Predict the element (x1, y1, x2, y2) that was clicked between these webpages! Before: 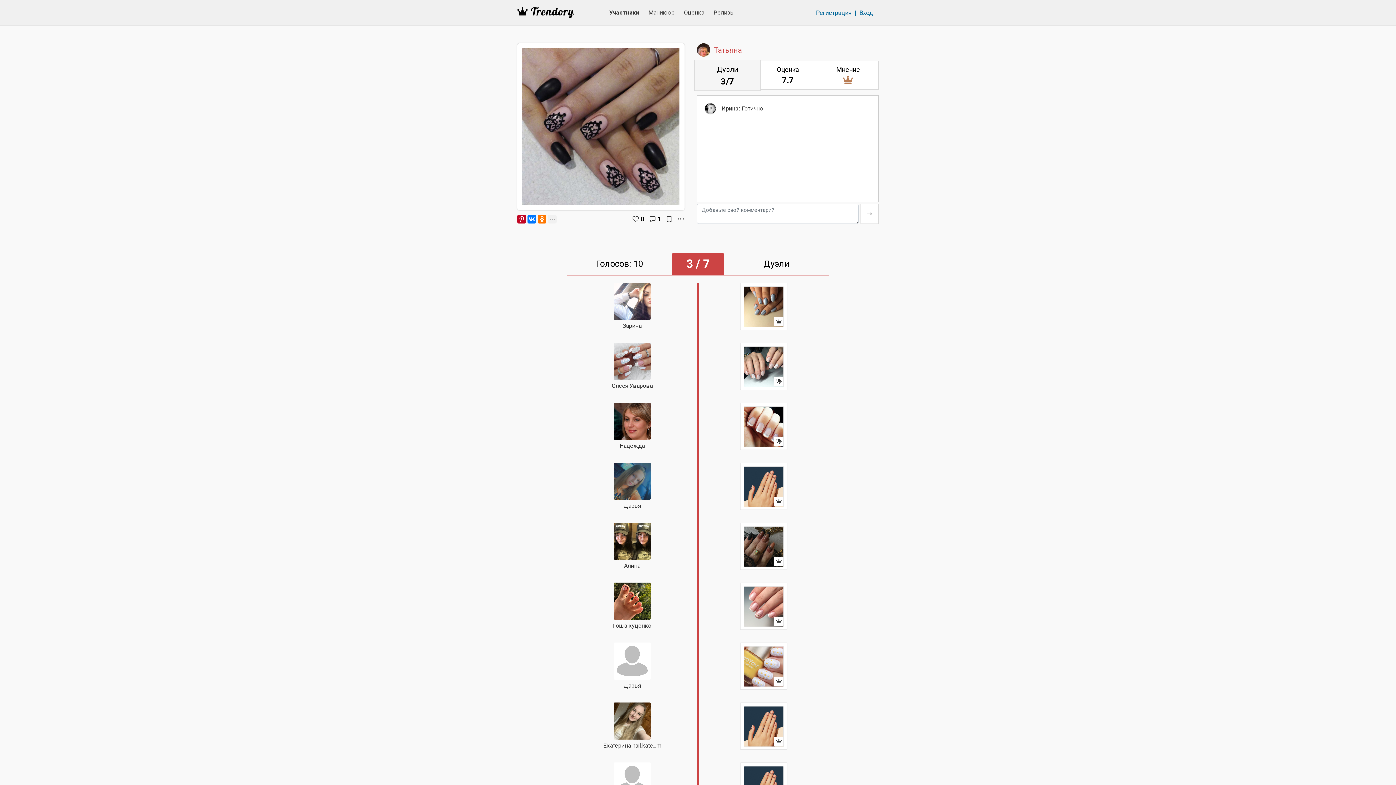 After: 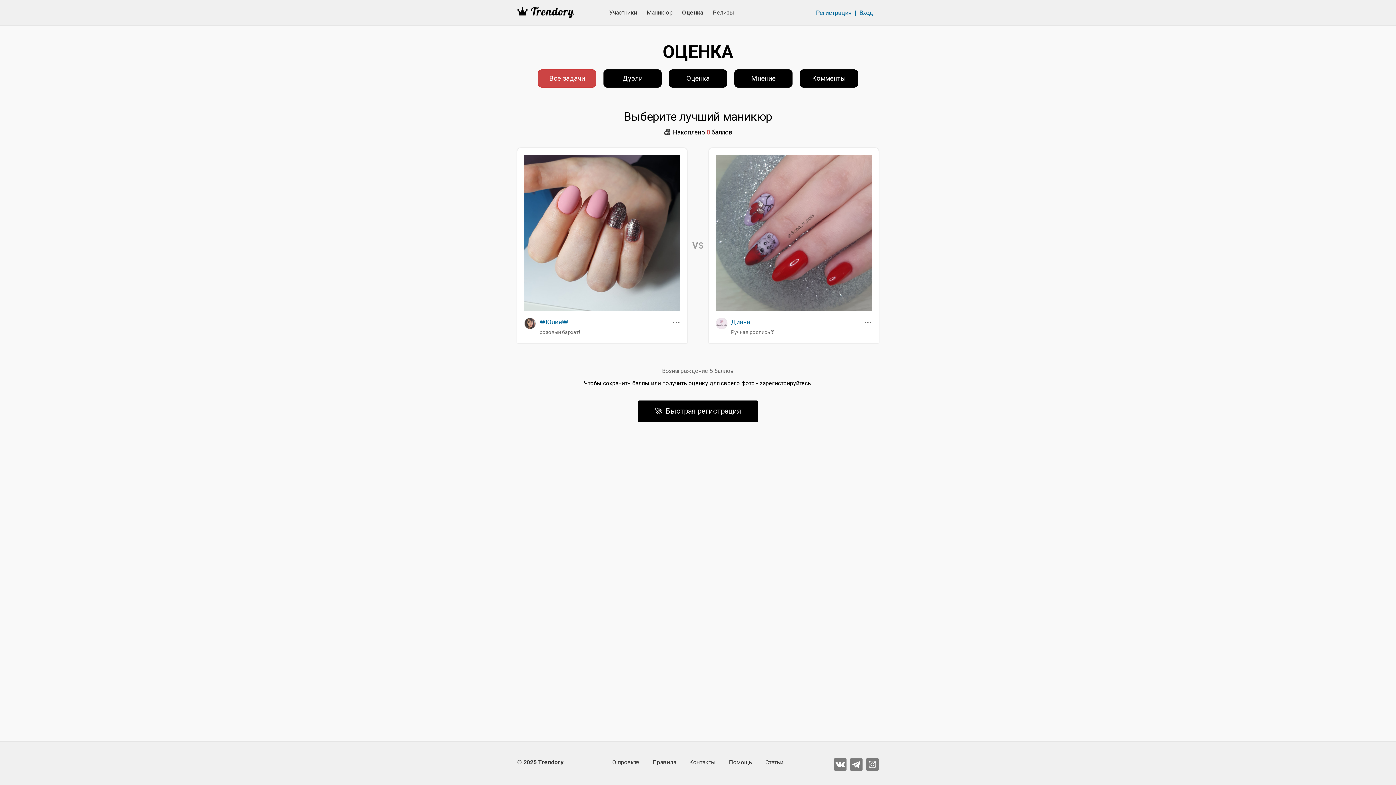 Action: label: Оценка bbox: (679, 5, 709, 20)